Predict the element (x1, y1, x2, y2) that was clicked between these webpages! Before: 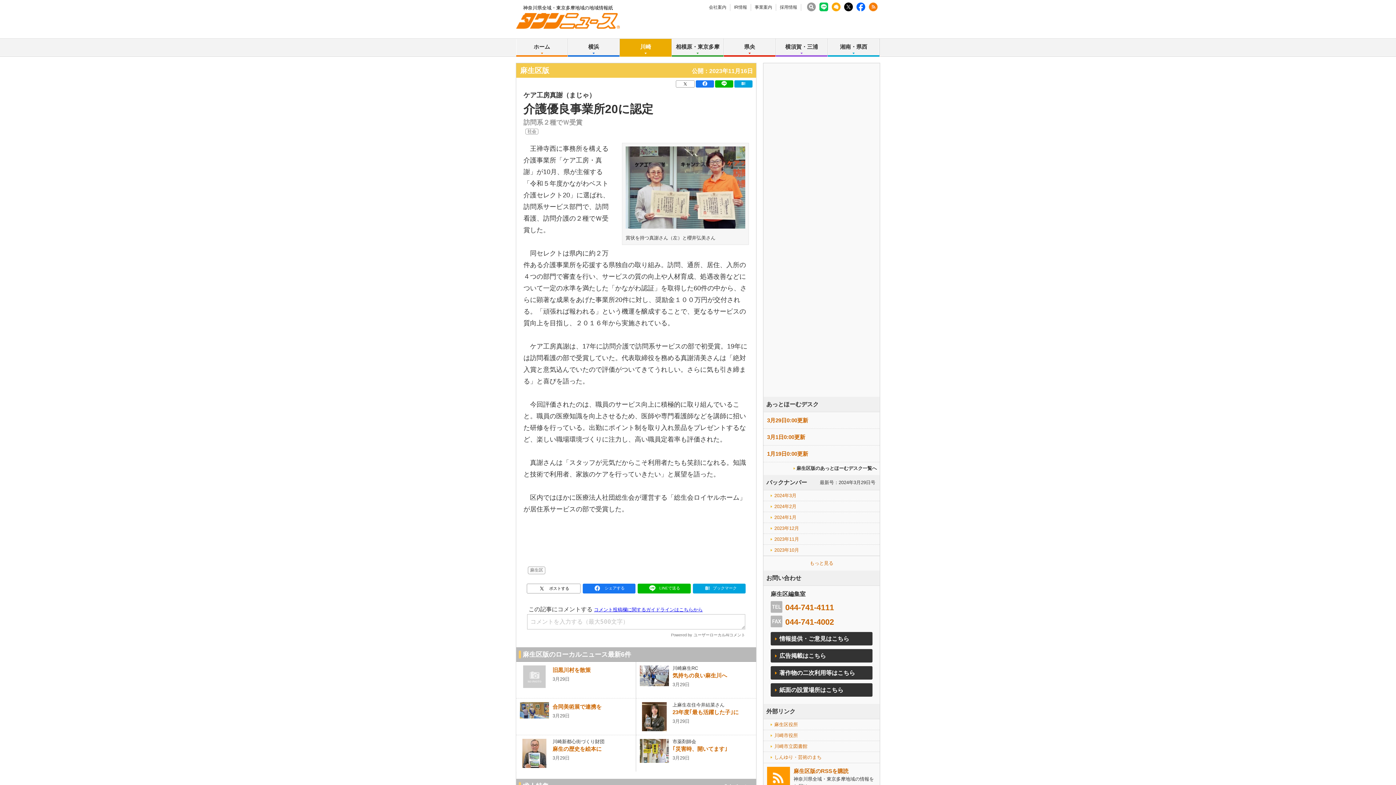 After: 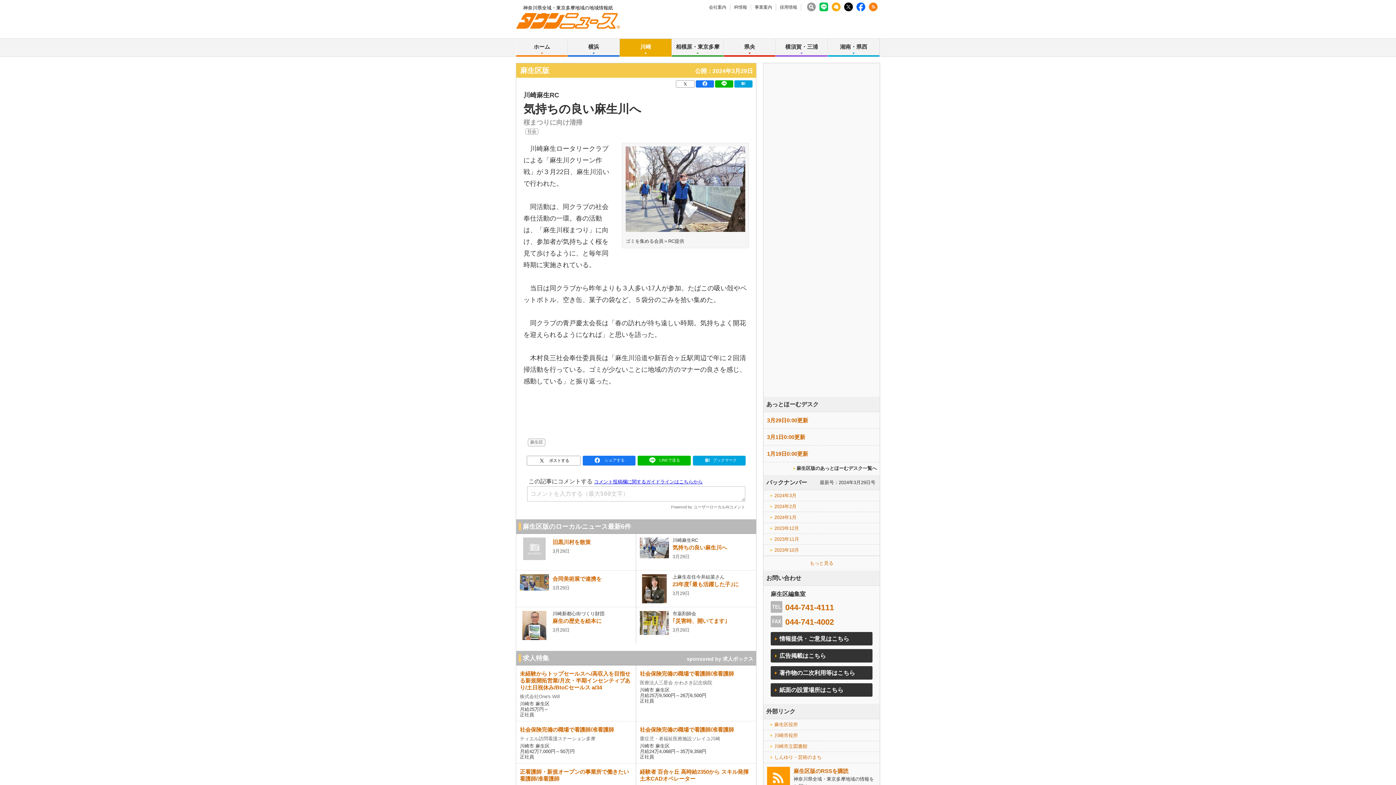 Action: label: 気持ちの良い麻生川へ bbox: (672, 672, 727, 678)